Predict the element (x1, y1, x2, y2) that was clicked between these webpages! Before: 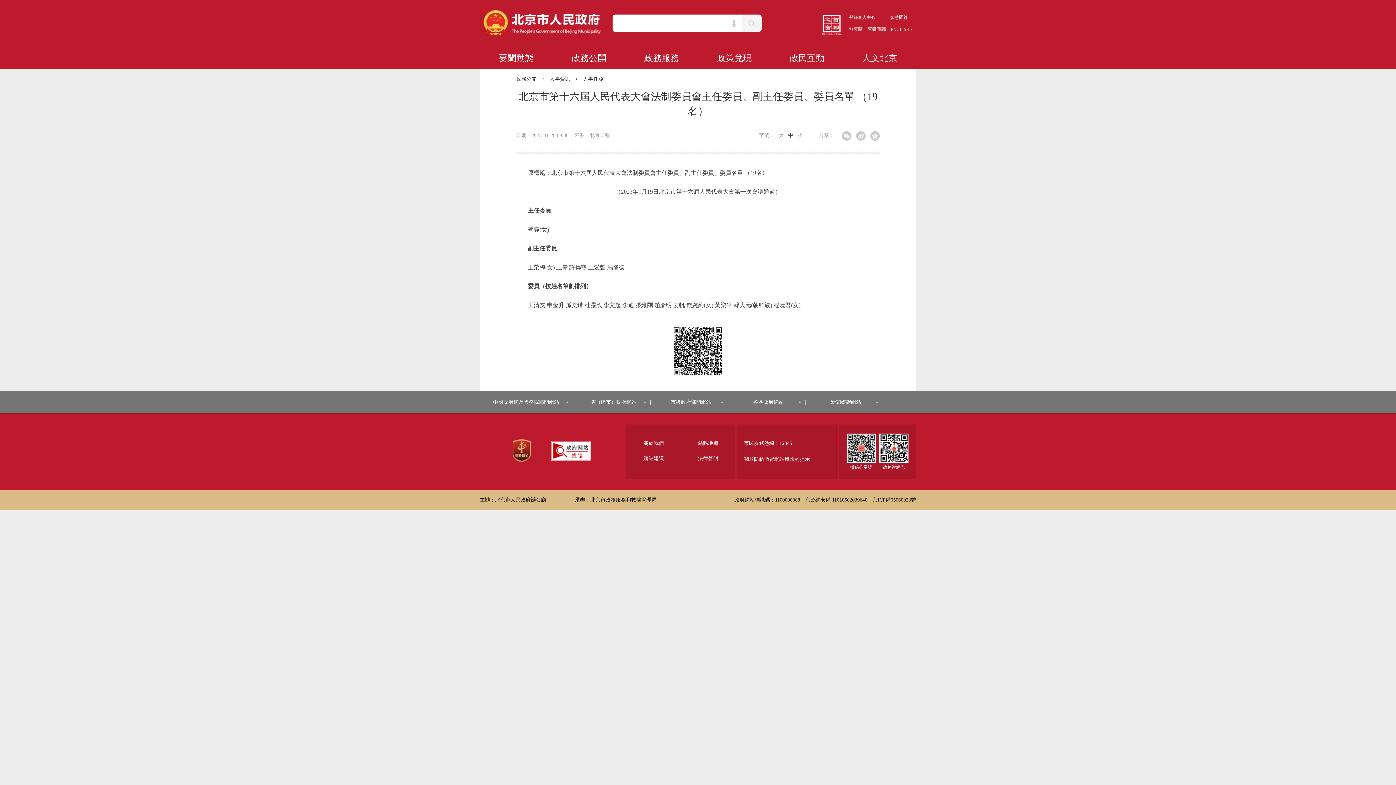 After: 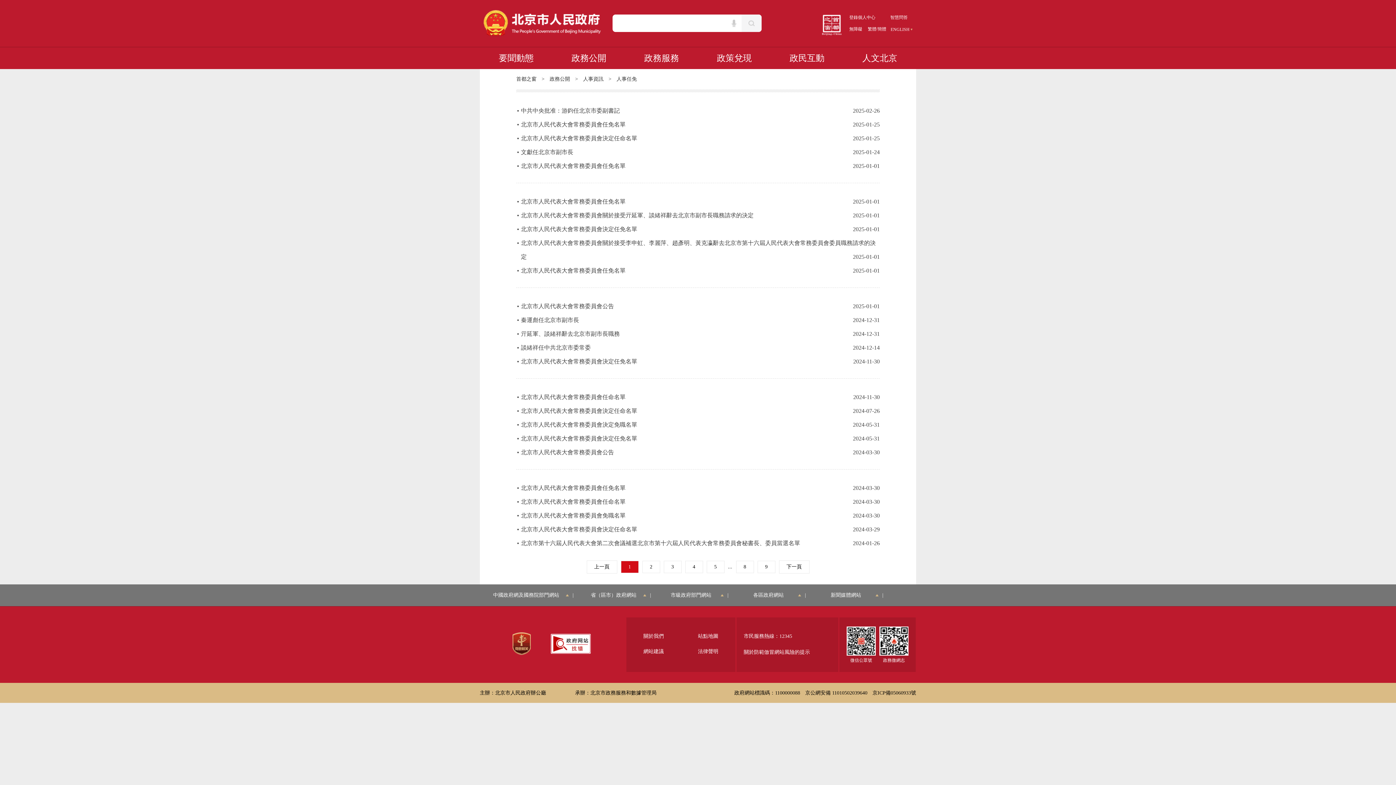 Action: bbox: (583, 76, 603, 81) label: 人事任免